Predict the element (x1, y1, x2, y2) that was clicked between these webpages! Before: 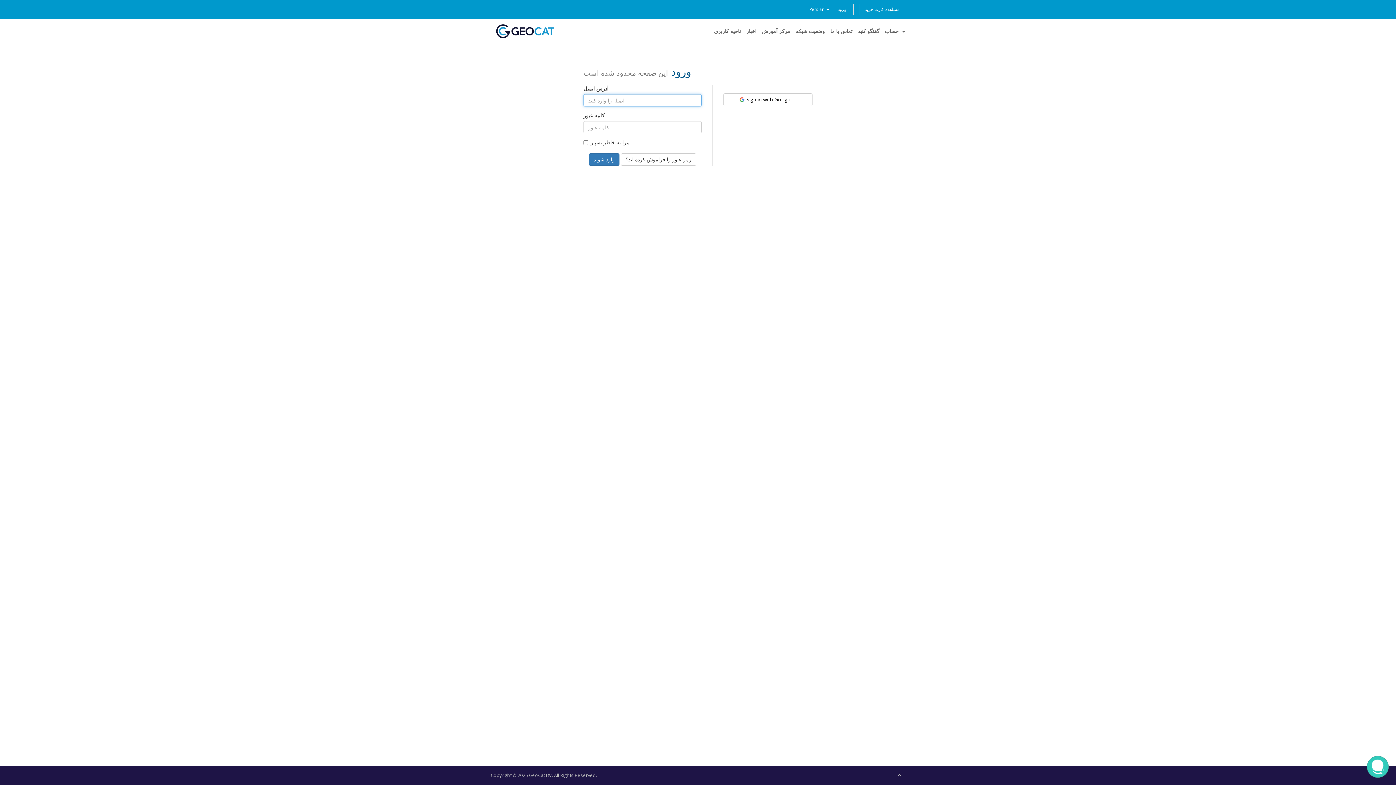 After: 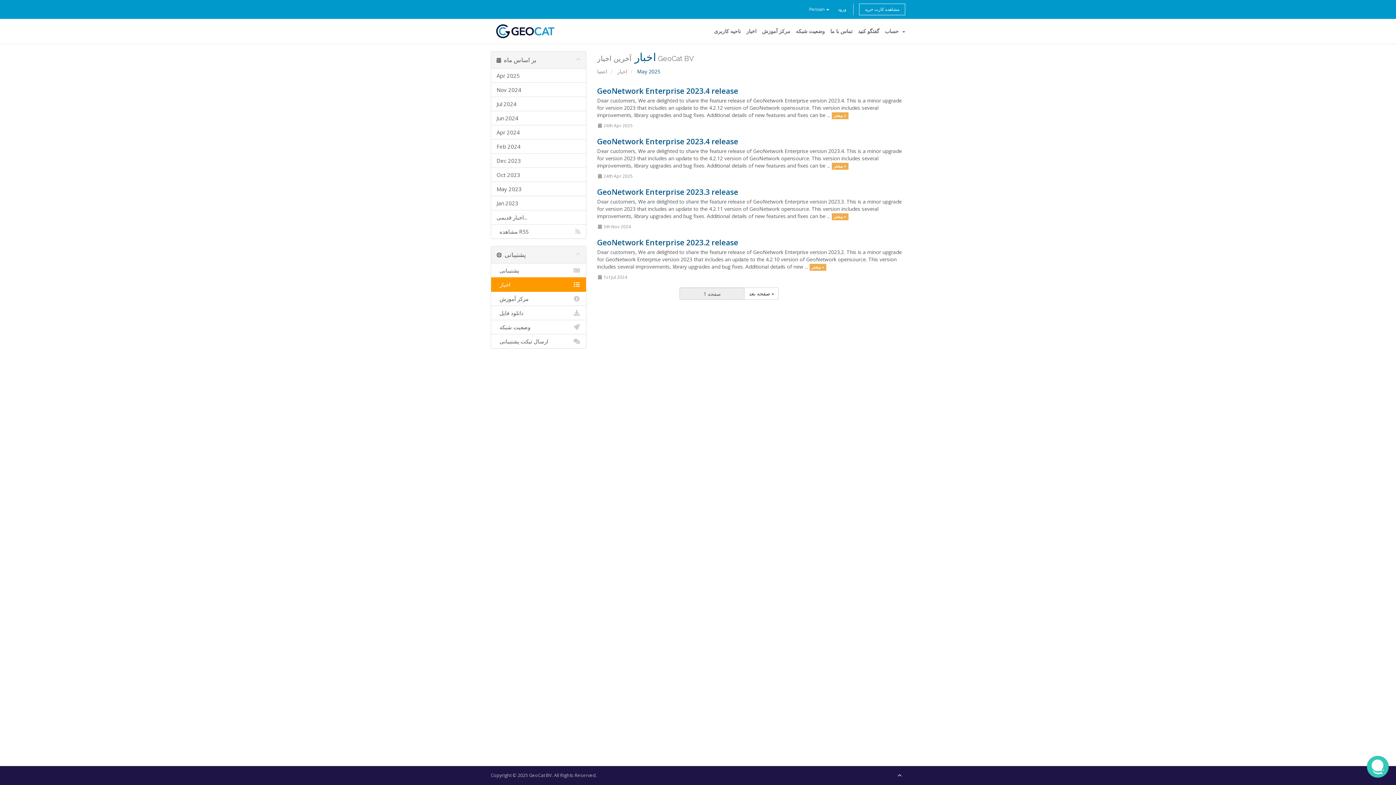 Action: bbox: (741, 24, 756, 38) label: اخبار